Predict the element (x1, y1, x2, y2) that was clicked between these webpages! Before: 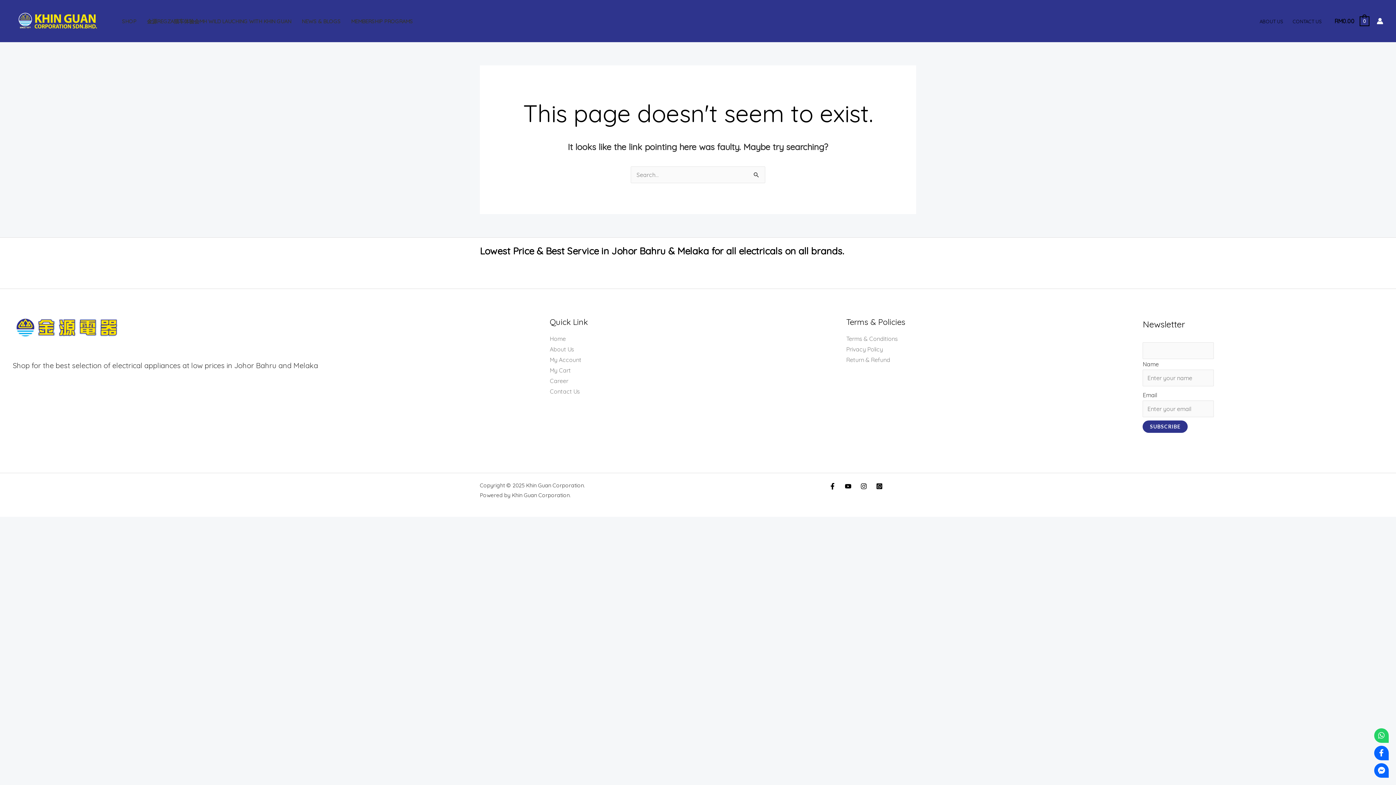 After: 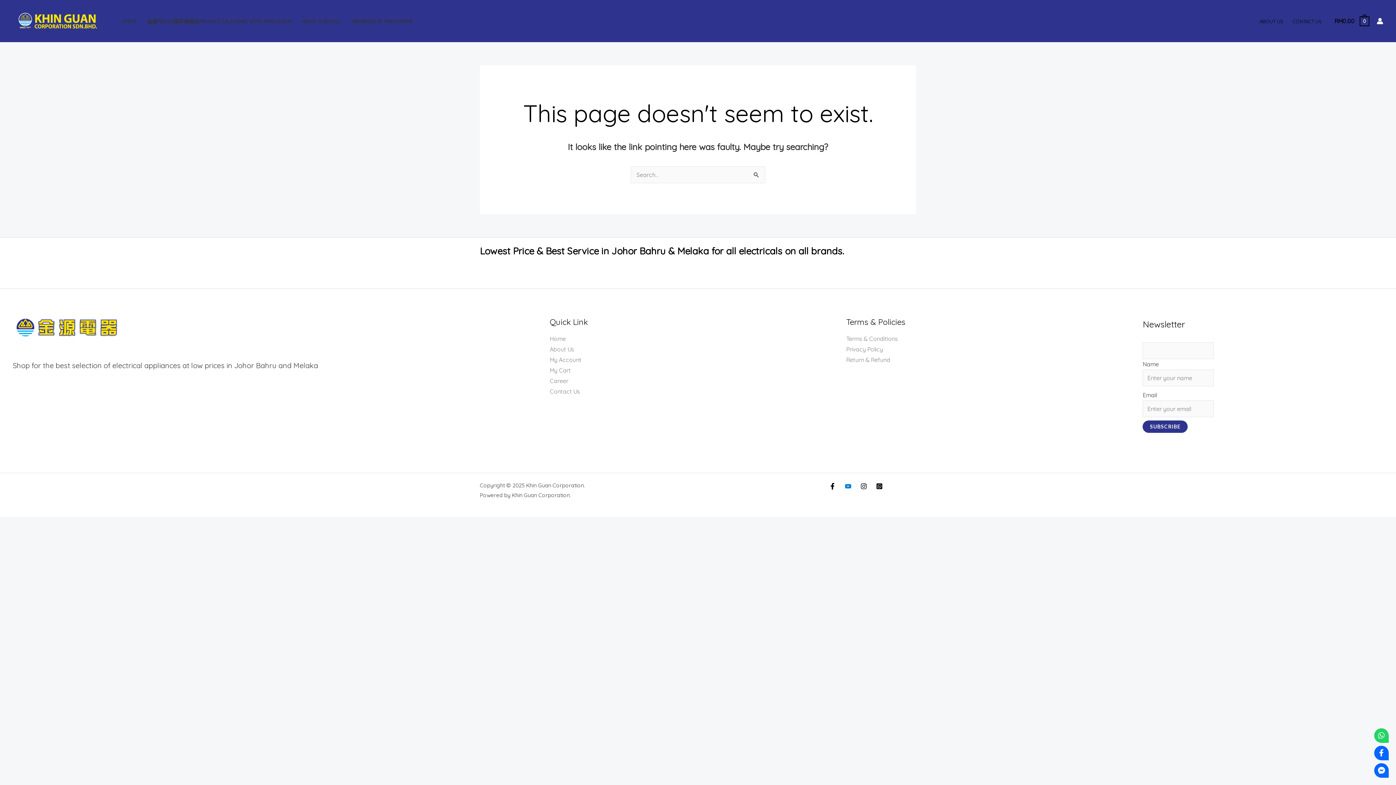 Action: label: YouTube bbox: (844, 483, 851, 489)